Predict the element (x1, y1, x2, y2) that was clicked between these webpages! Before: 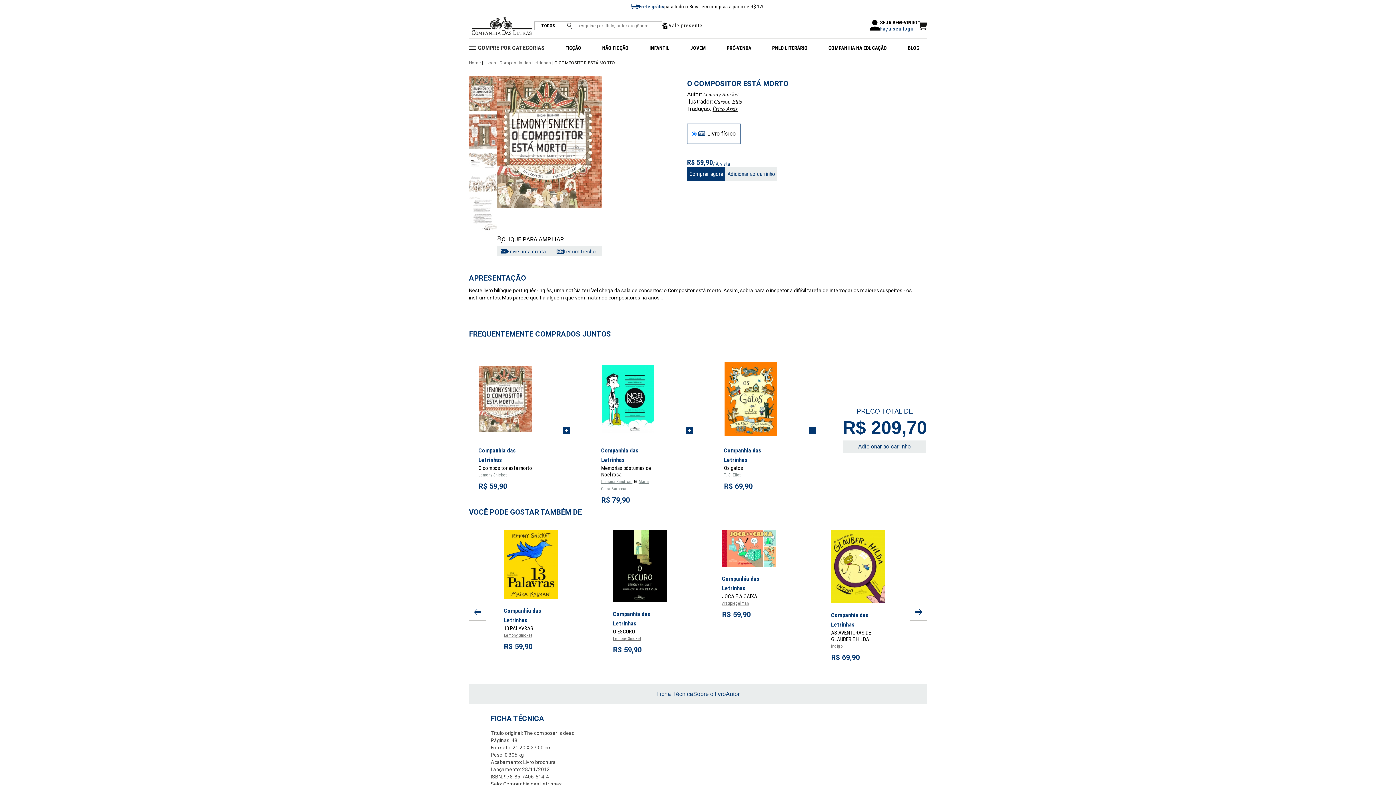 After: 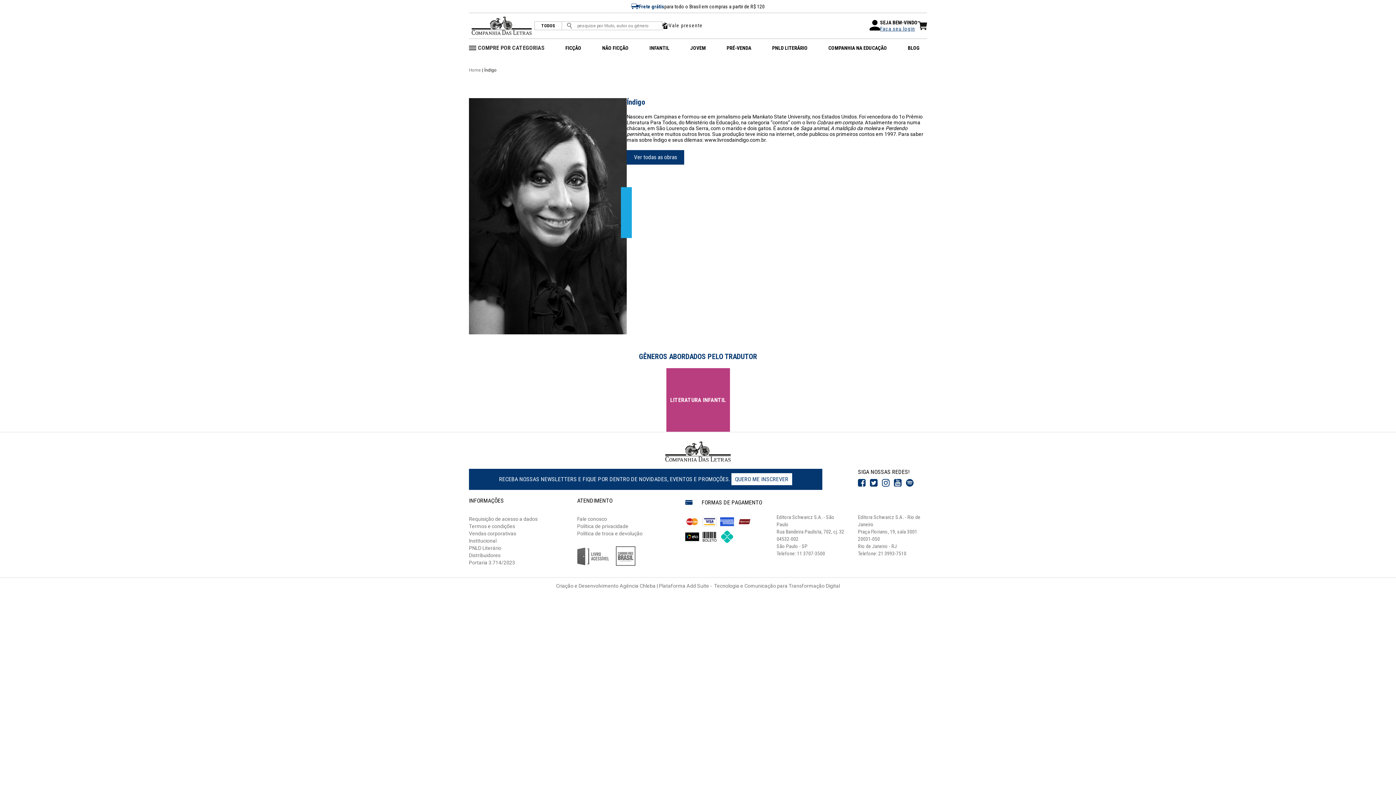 Action: bbox: (831, 643, 842, 648) label: Índigo